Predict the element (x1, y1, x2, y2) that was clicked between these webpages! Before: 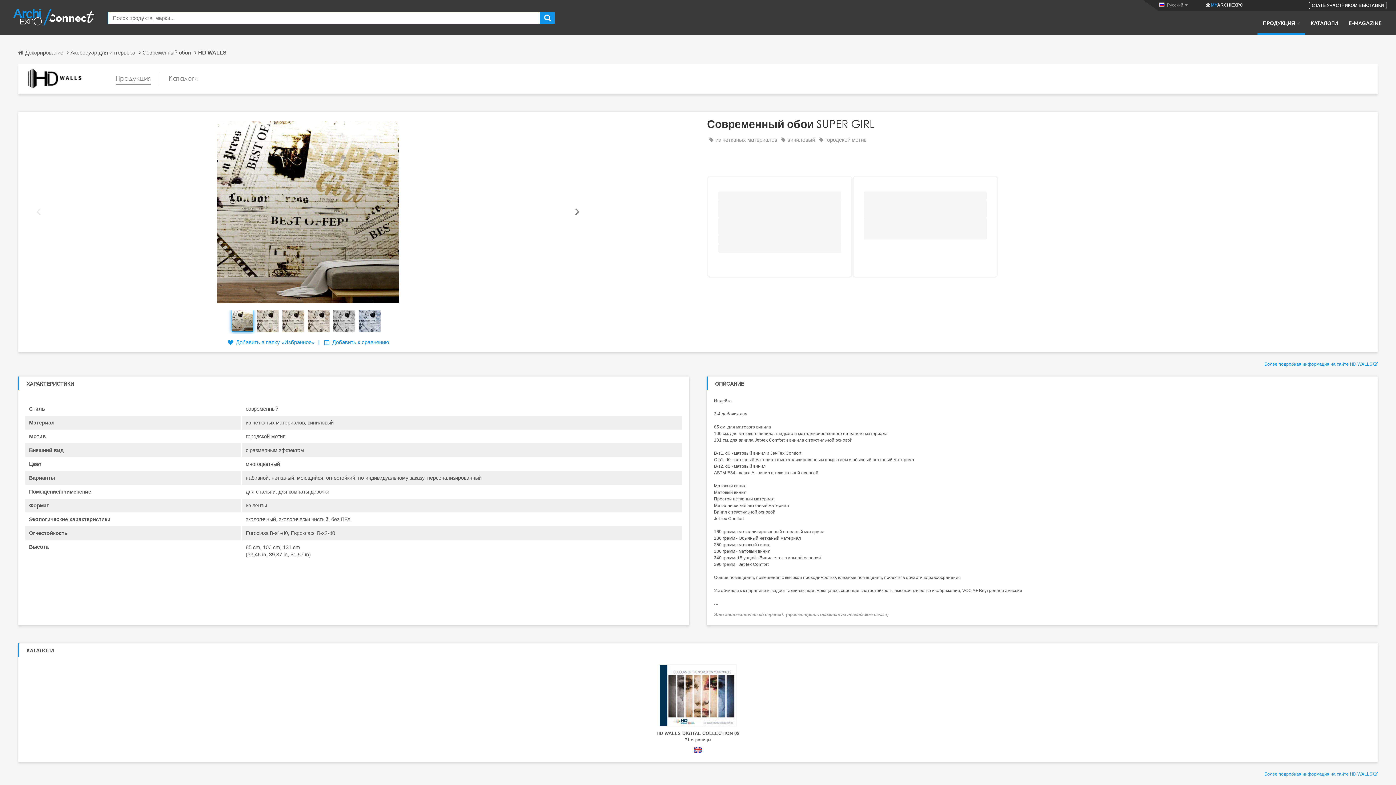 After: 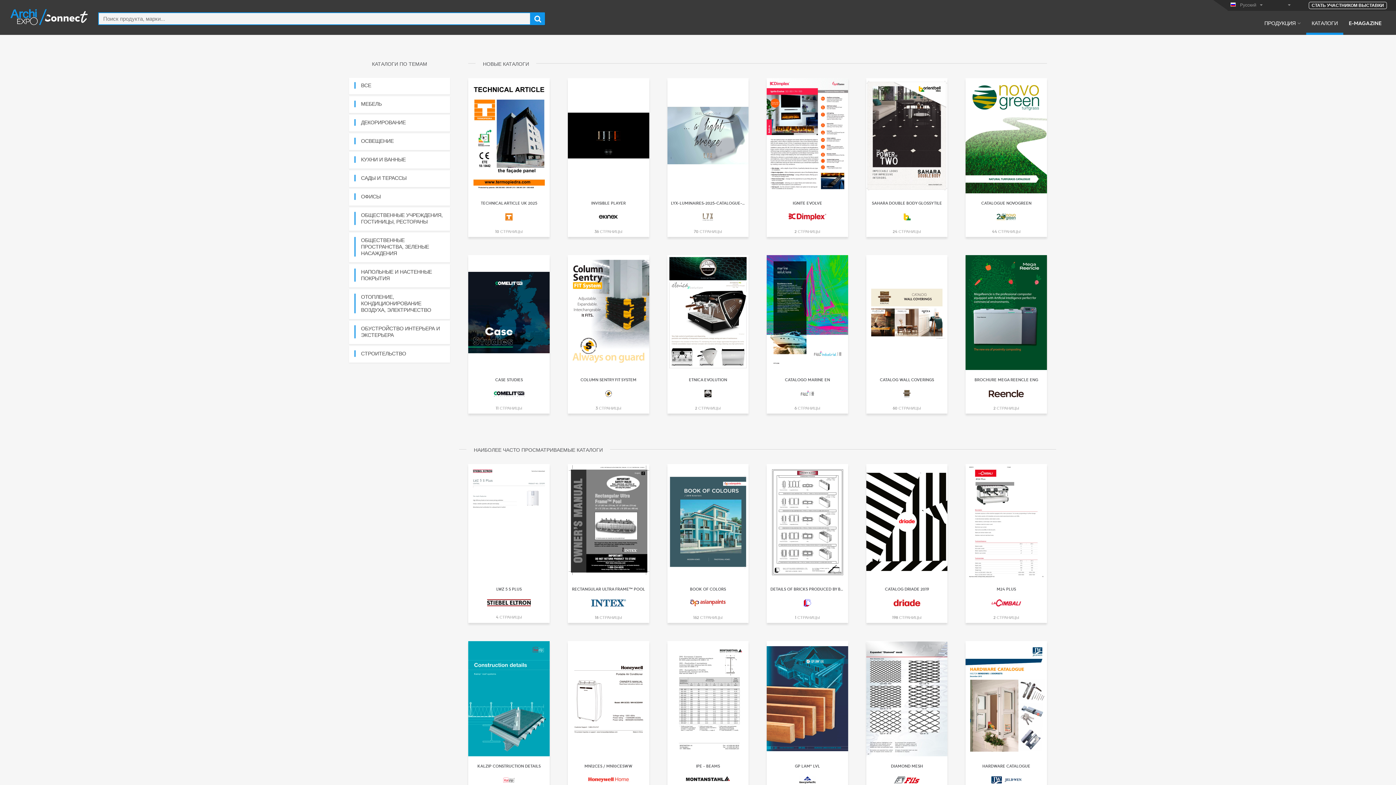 Action: label: КАТАЛОГИ bbox: (1305, 19, 1343, 34)